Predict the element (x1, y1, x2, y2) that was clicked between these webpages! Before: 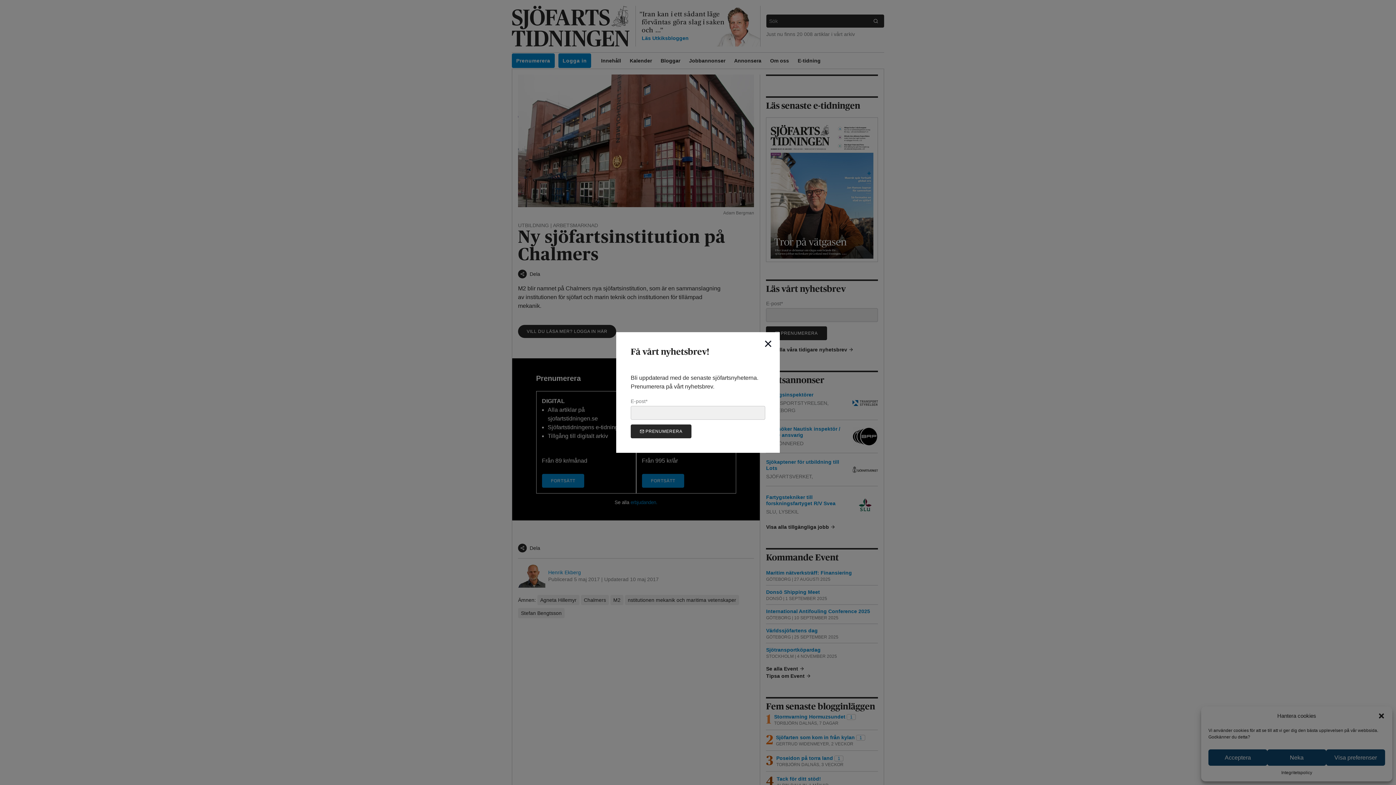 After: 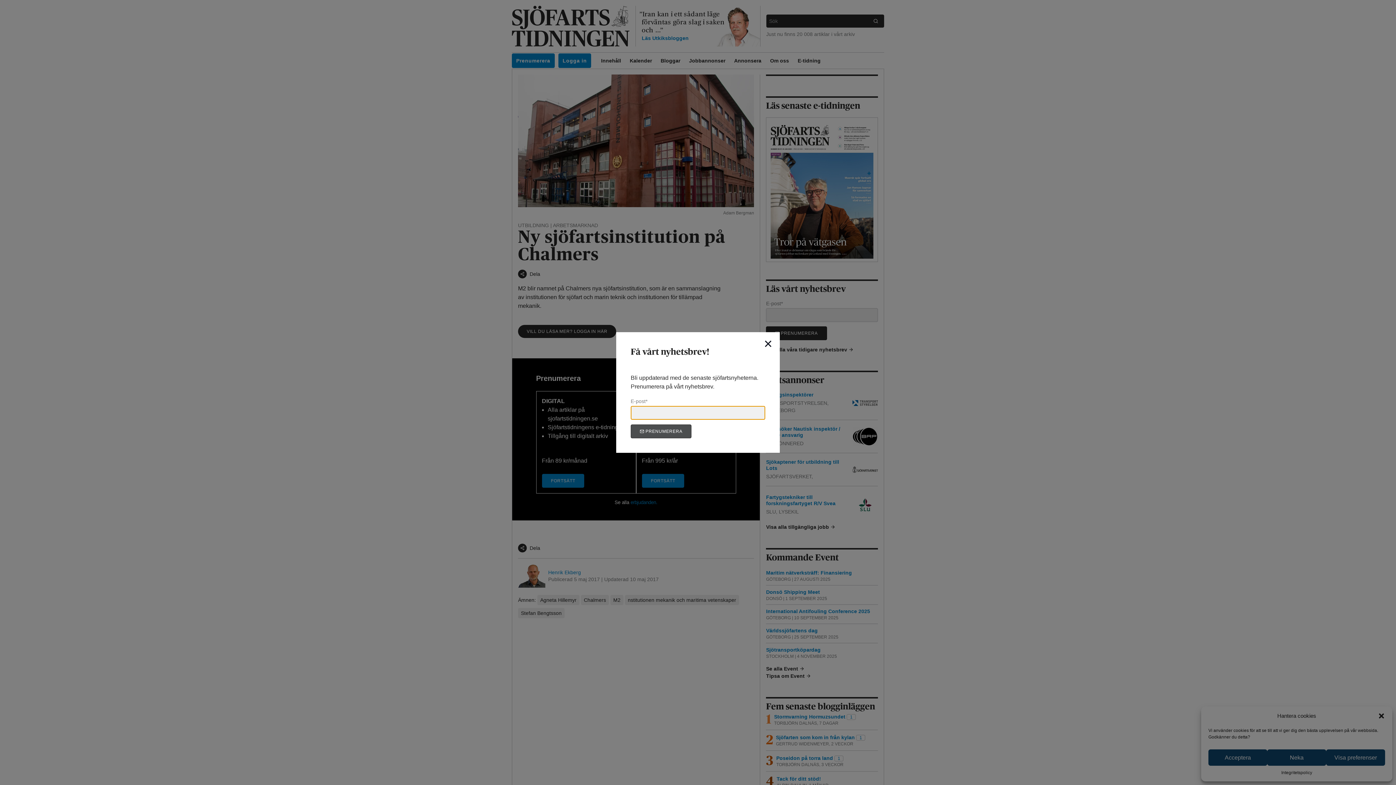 Action: label:  PRENUMERERA bbox: (630, 424, 691, 438)